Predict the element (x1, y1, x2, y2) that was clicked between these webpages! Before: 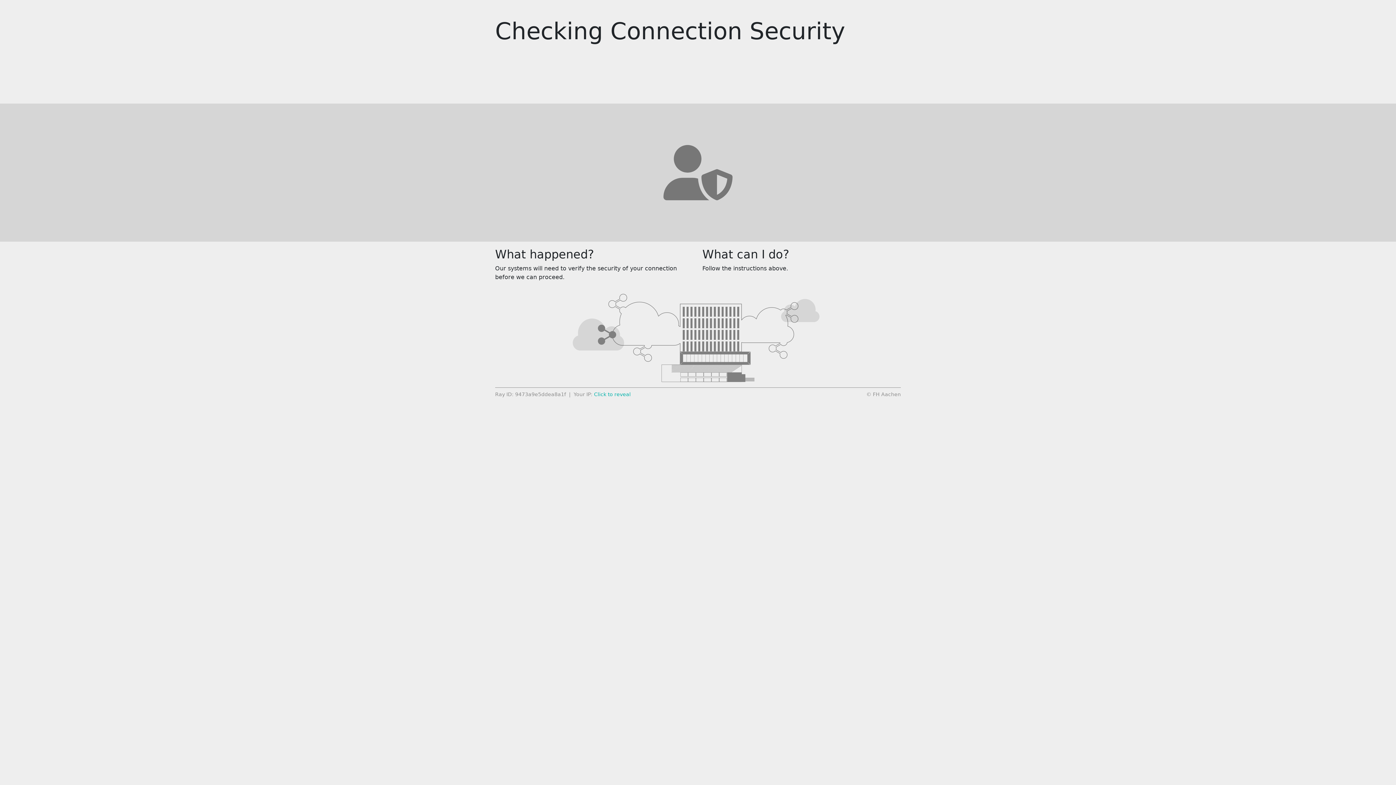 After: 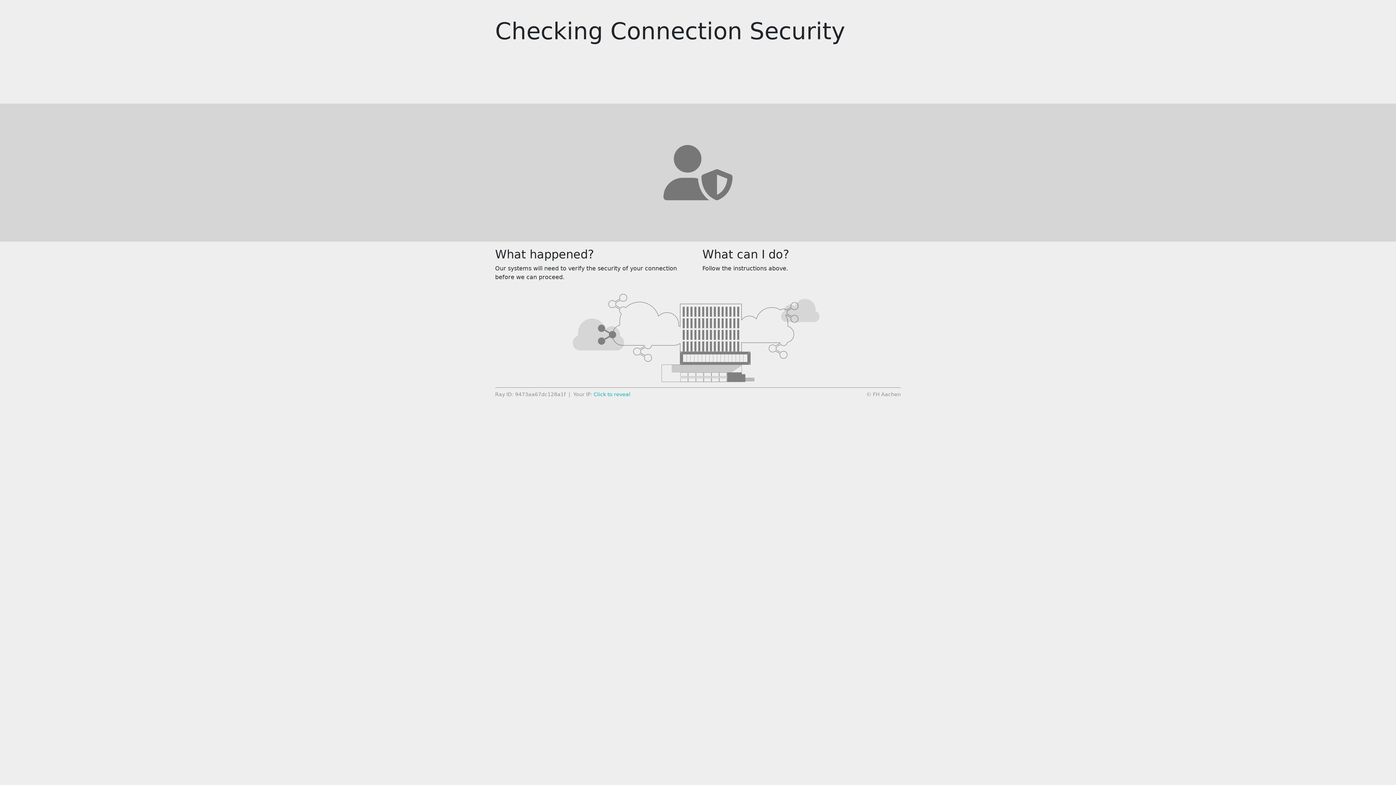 Action: bbox: (594, 391, 630, 397) label: Click to reveal